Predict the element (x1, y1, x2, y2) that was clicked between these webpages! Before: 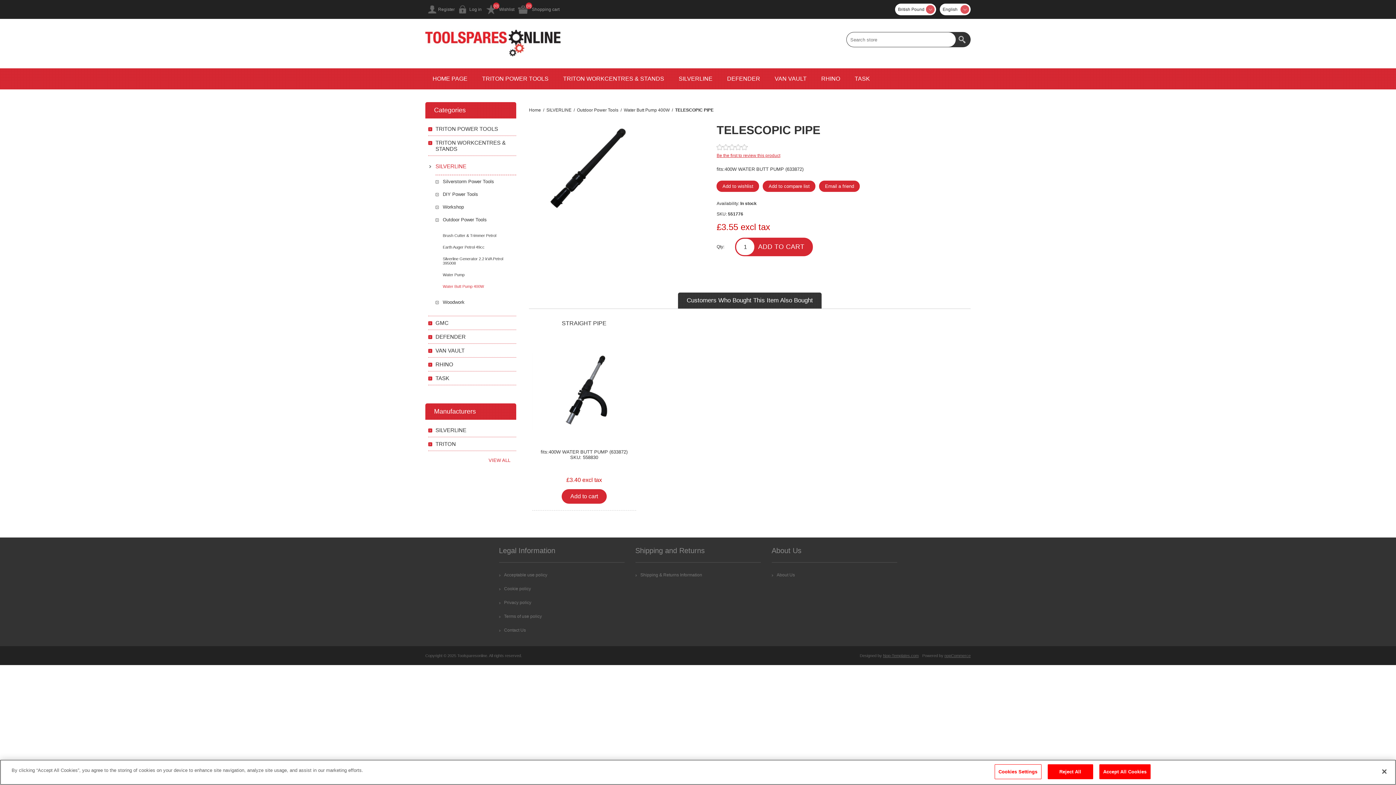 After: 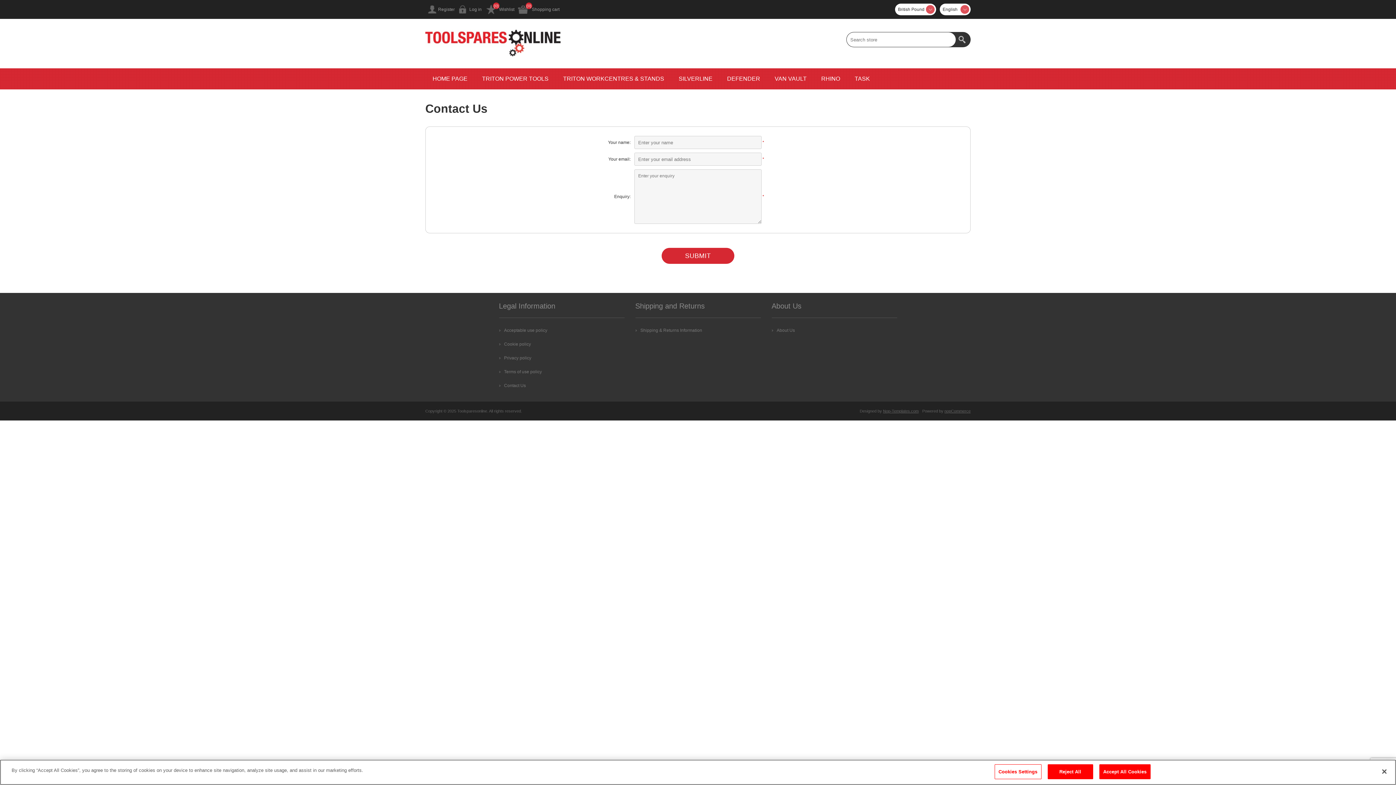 Action: label: Contact Us bbox: (499, 625, 526, 635)